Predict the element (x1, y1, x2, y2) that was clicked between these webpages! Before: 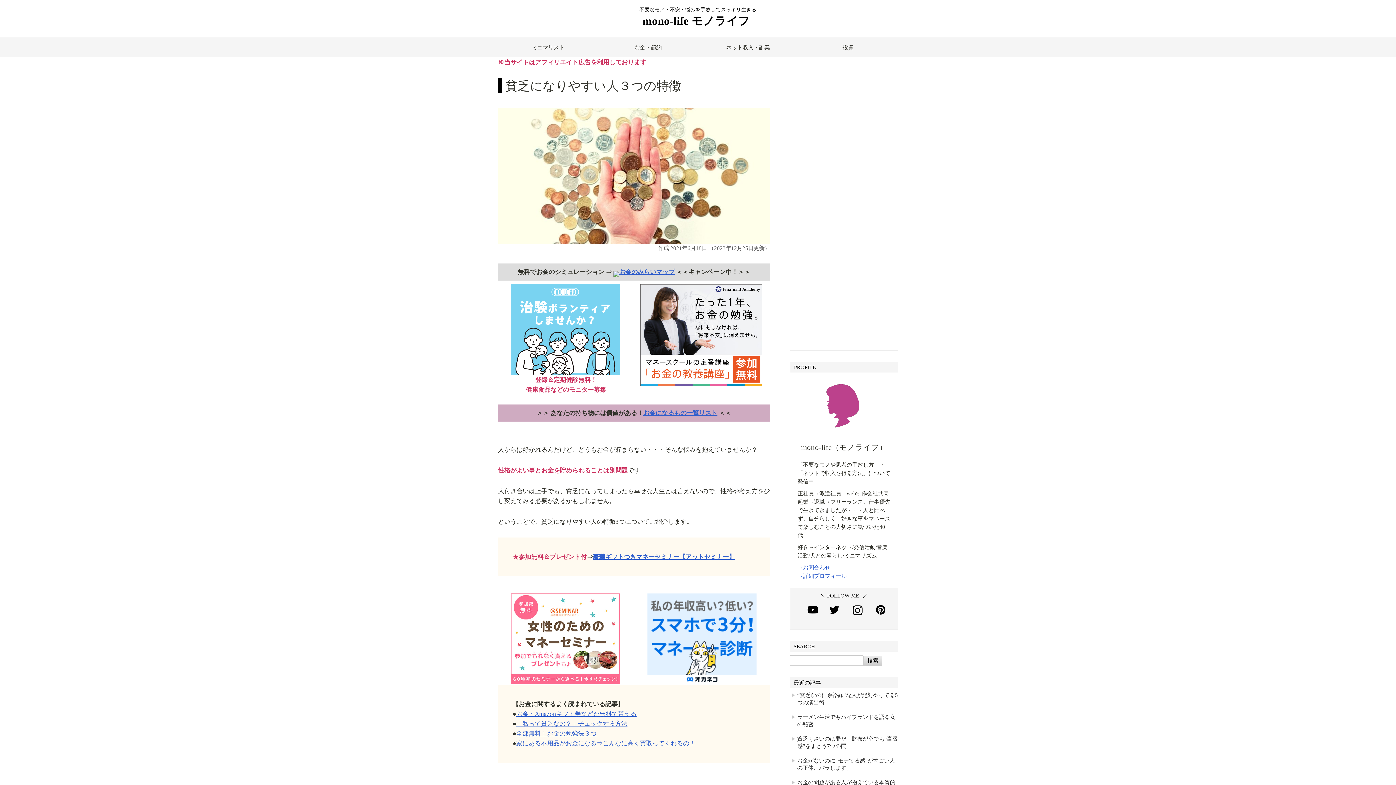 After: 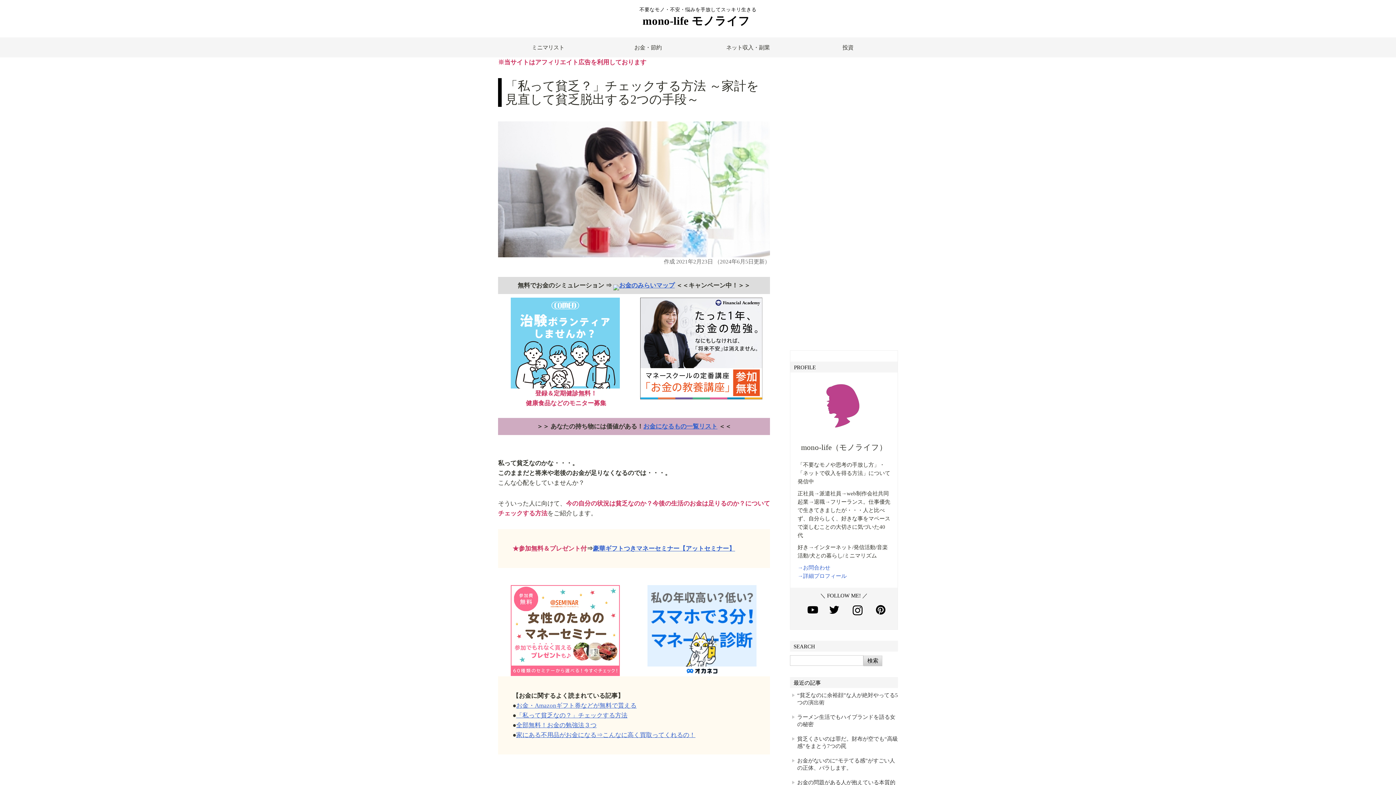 Action: bbox: (516, 720, 627, 727) label: 「私って貧乏なの？」チェックする方法